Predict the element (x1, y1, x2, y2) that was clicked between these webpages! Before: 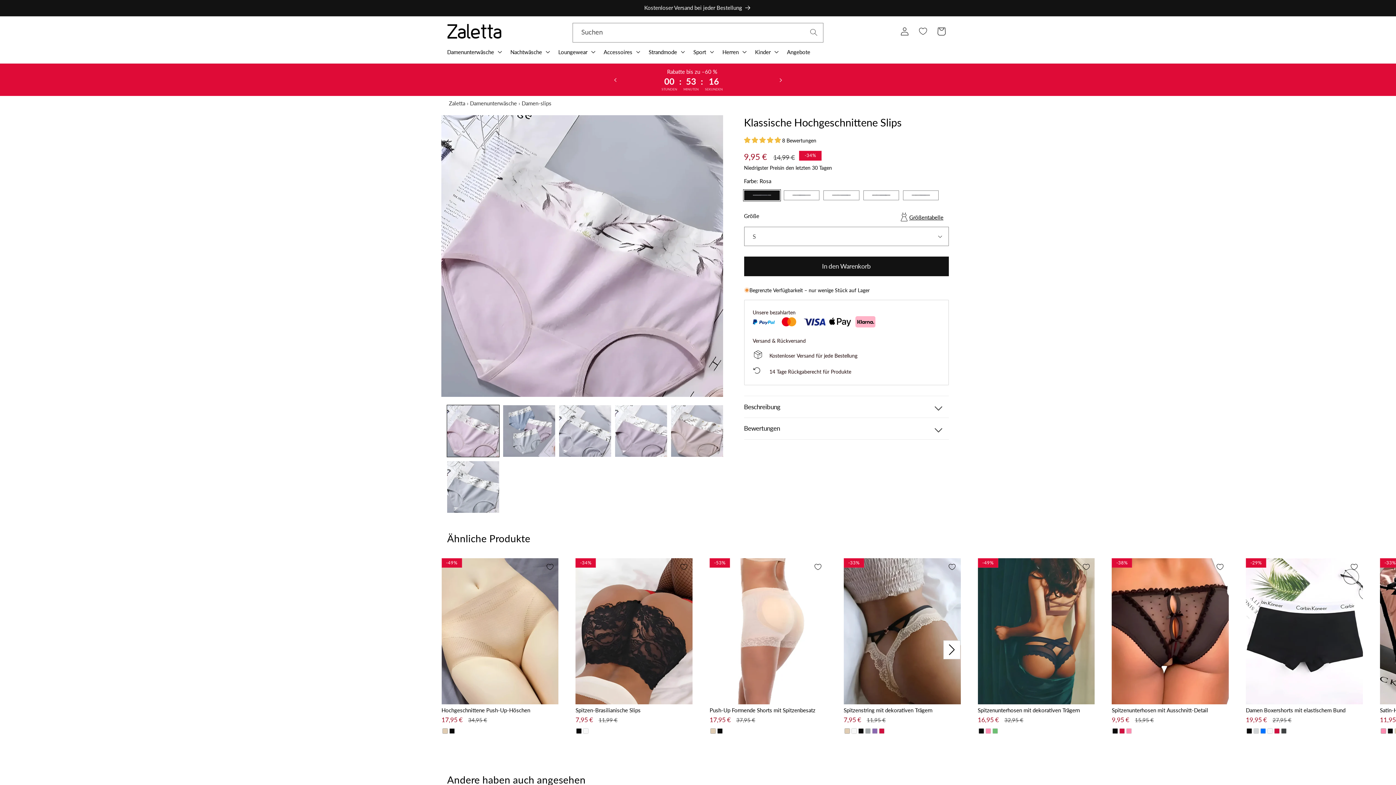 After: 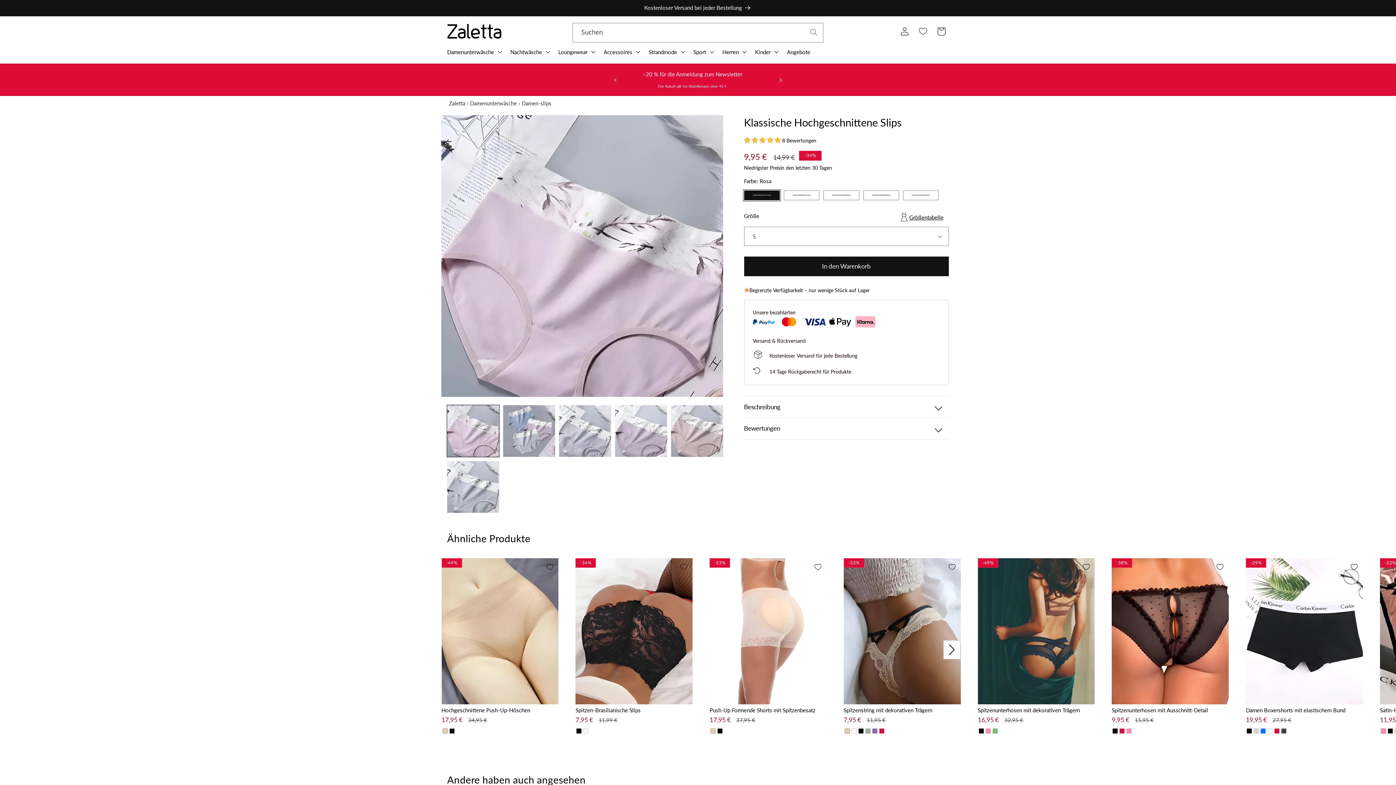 Action: label: Następny slajd bbox: (772, 71, 788, 87)